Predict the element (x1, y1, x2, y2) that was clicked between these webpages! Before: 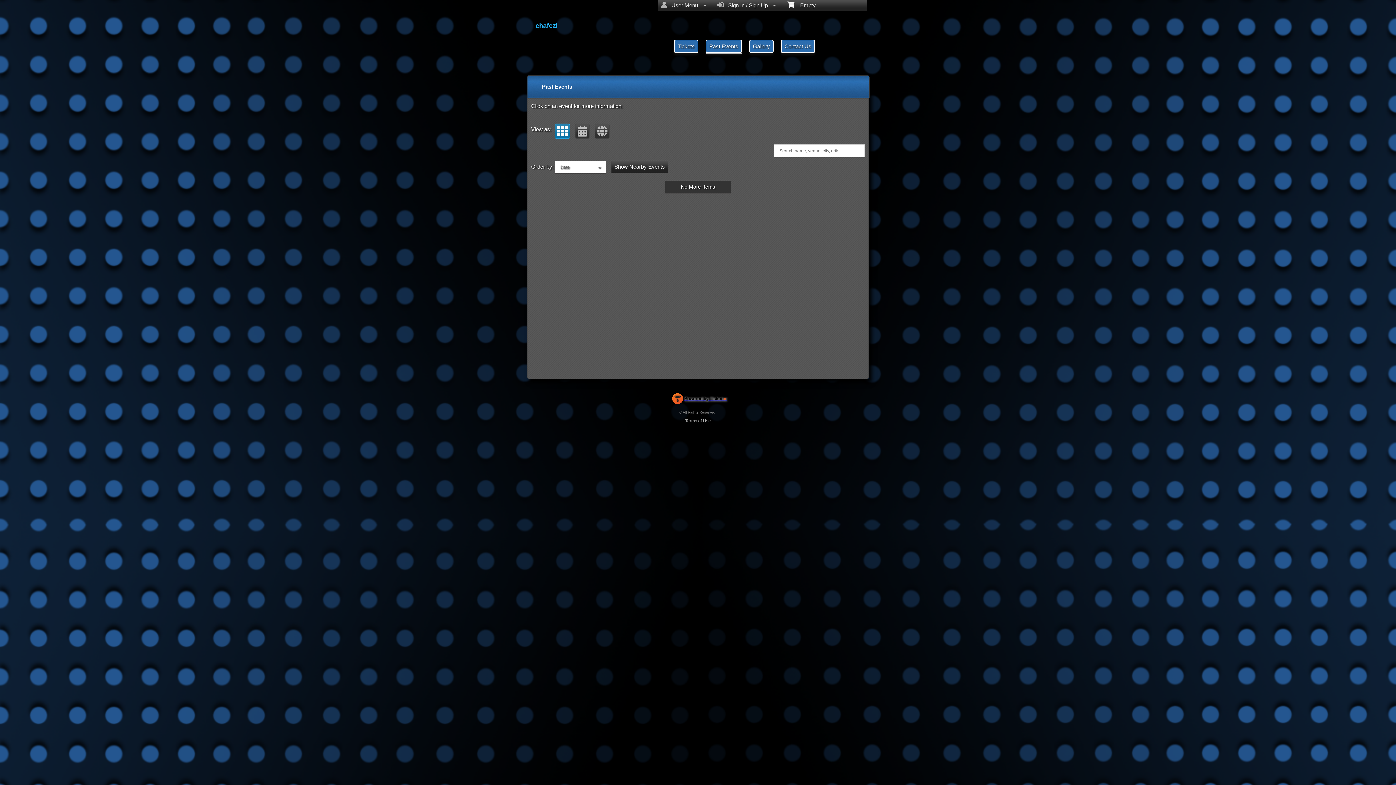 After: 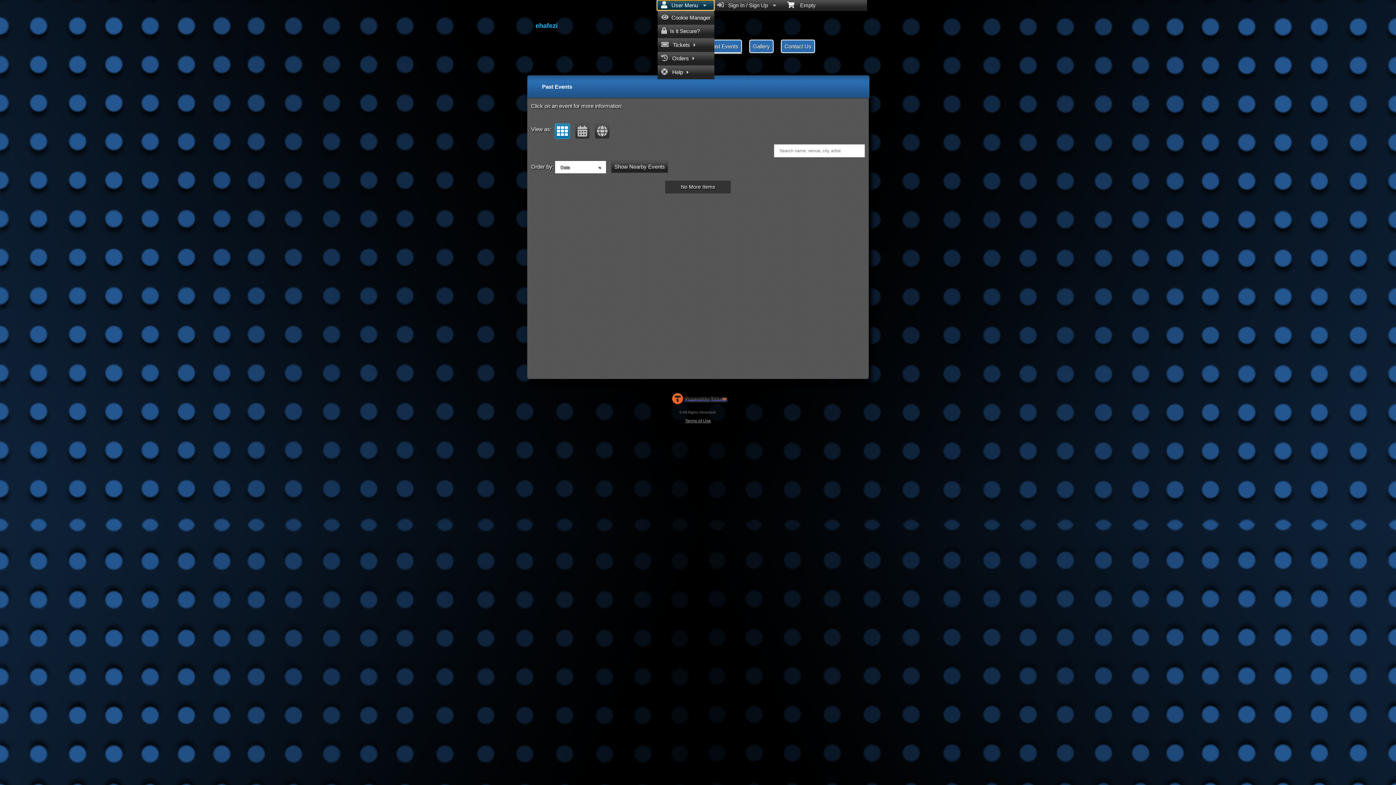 Action: bbox: (657, 0, 713, 9) label:    User Menu 